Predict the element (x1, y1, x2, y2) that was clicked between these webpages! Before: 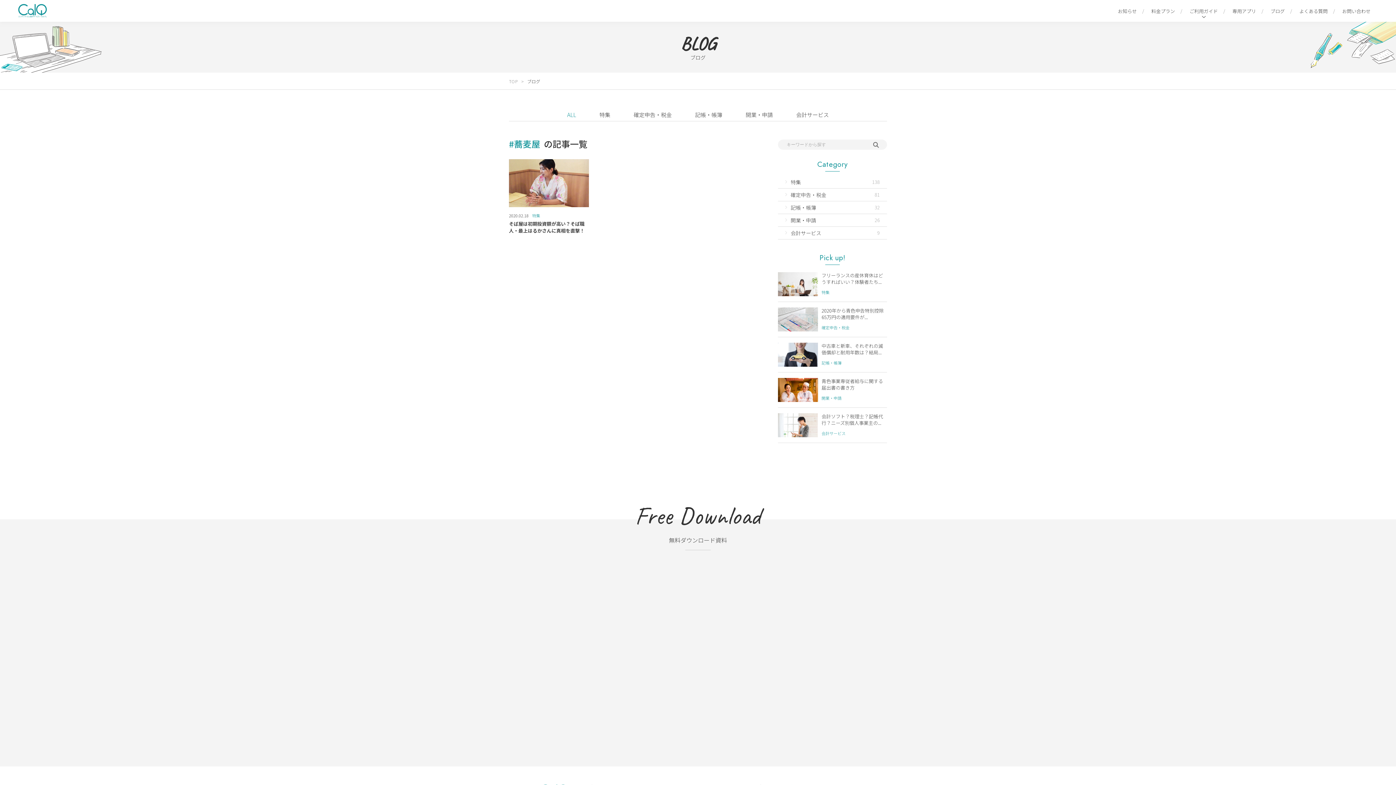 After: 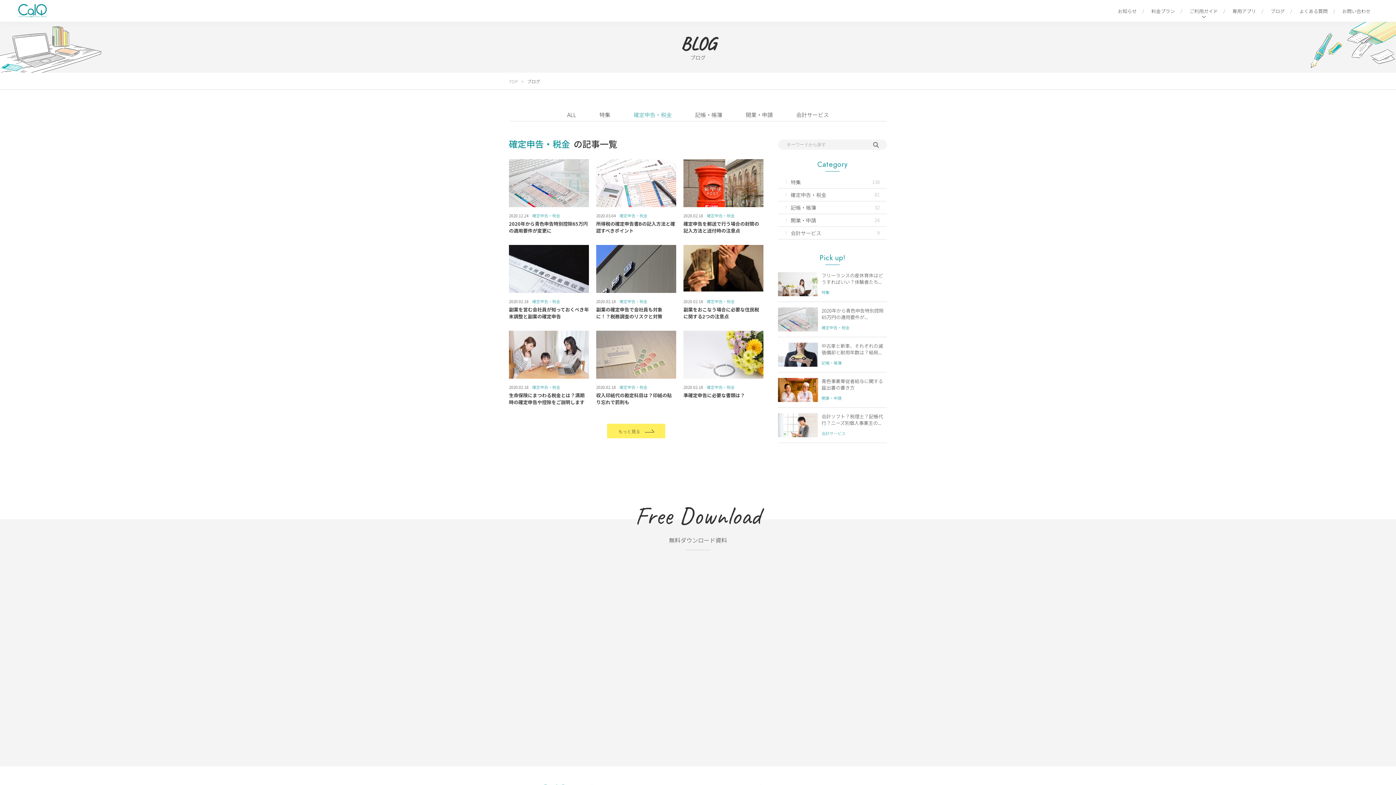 Action: bbox: (778, 188, 887, 201) label: 確定申告・税金
81